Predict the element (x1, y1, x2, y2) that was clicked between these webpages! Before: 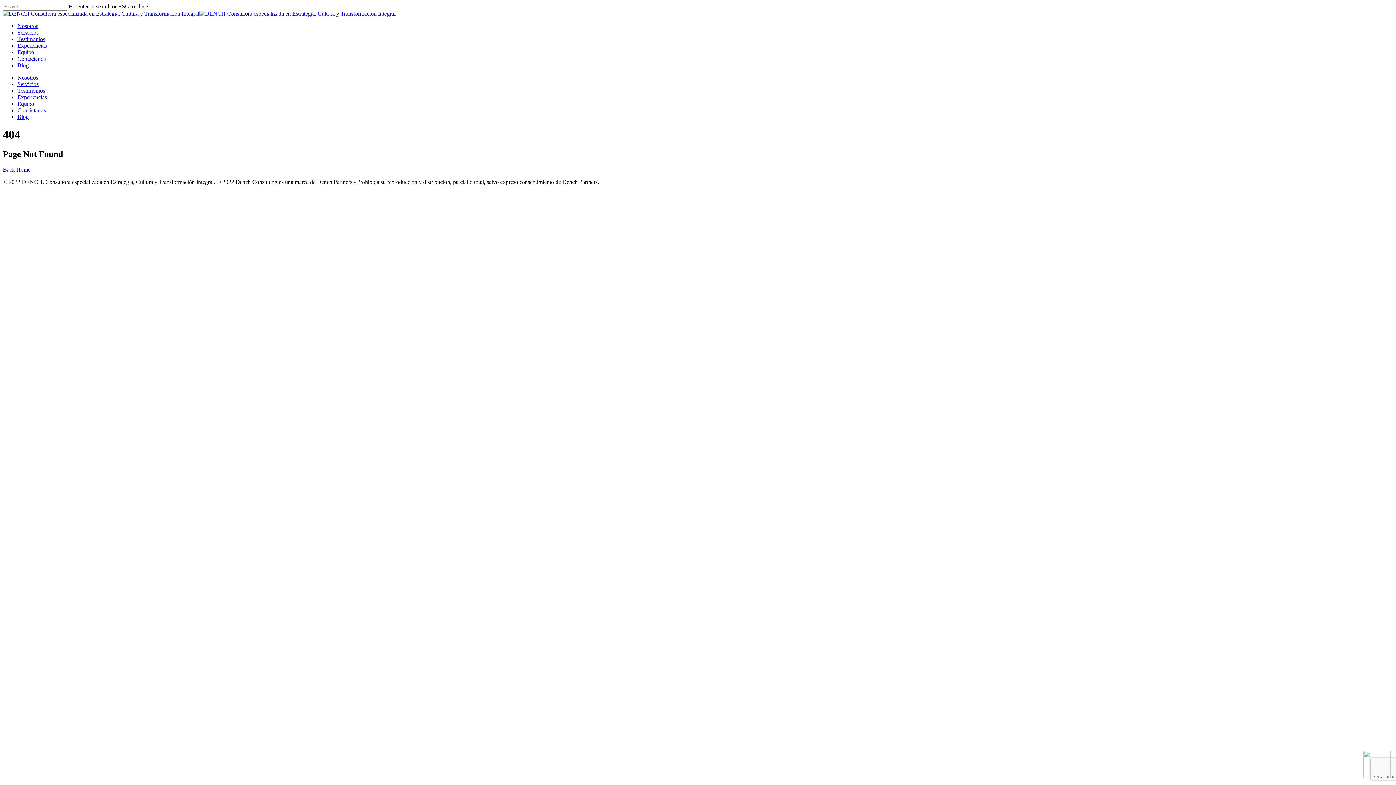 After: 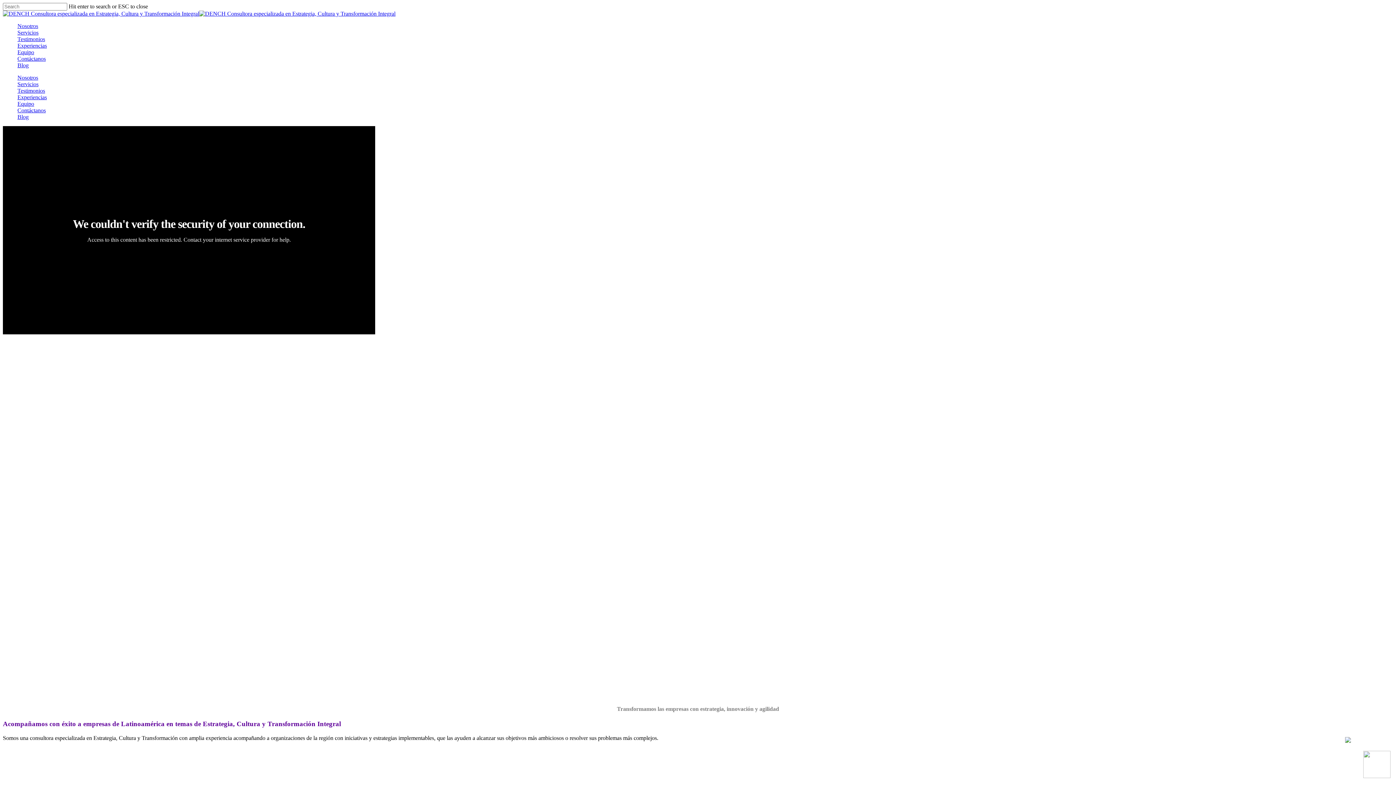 Action: bbox: (17, 36, 45, 42) label: Testimonios